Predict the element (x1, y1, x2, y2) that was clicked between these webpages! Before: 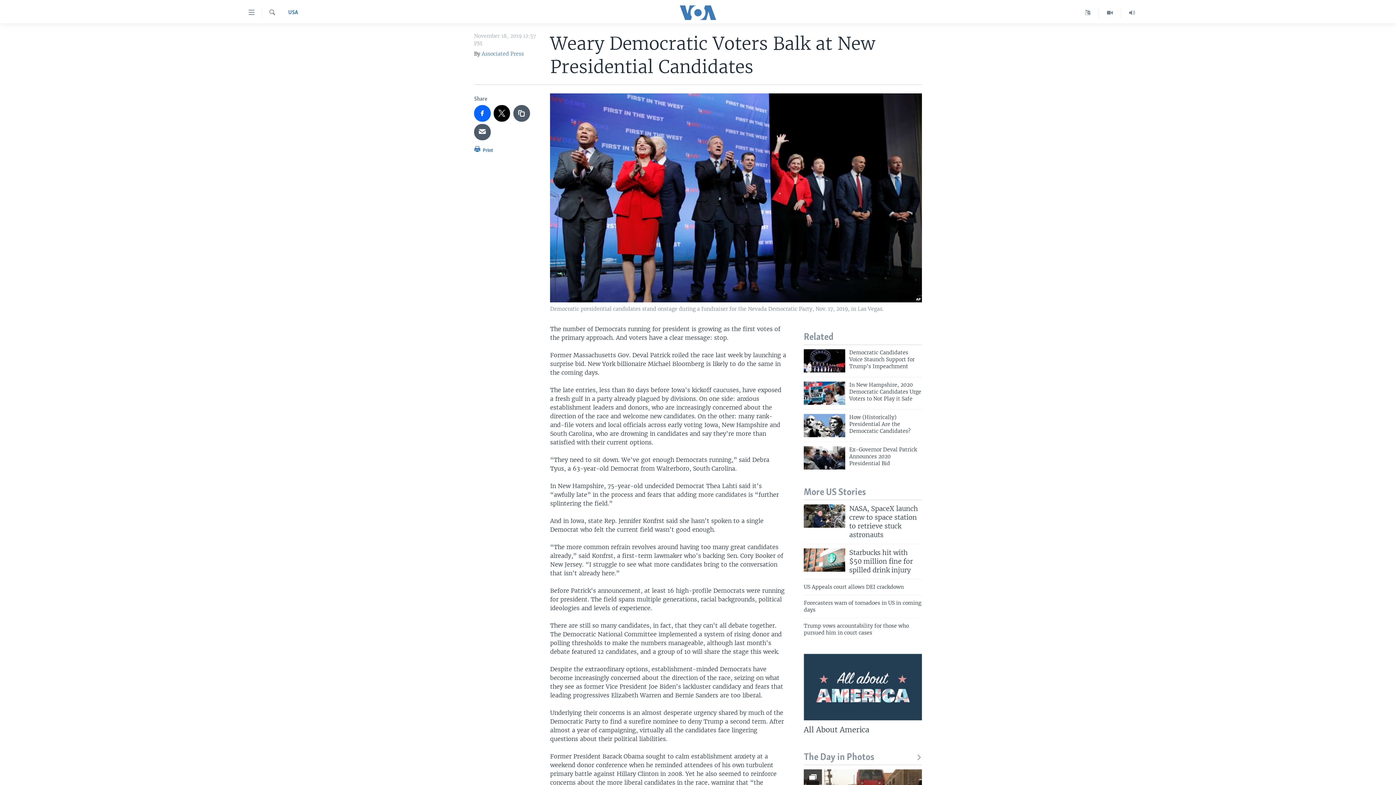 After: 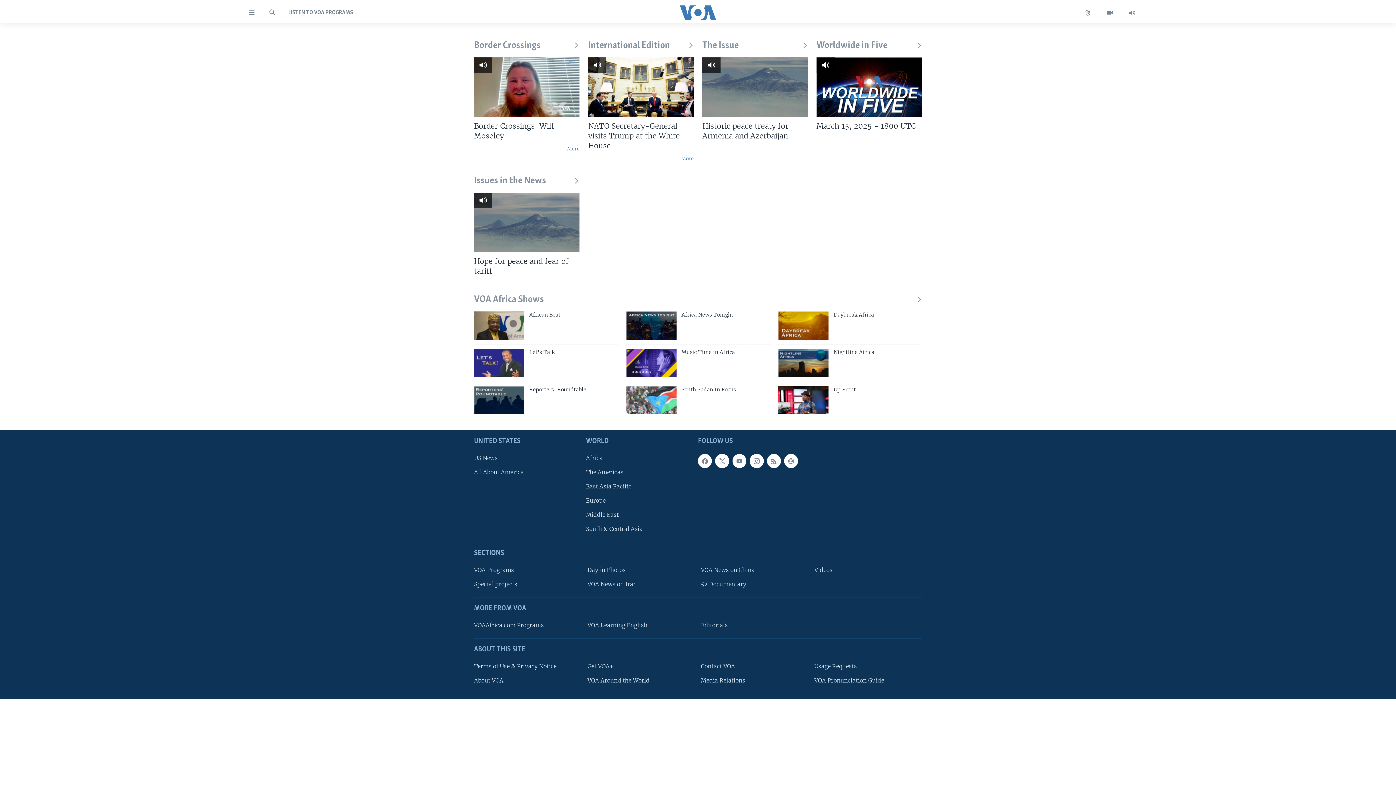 Action: bbox: (1121, 7, 1143, 18)